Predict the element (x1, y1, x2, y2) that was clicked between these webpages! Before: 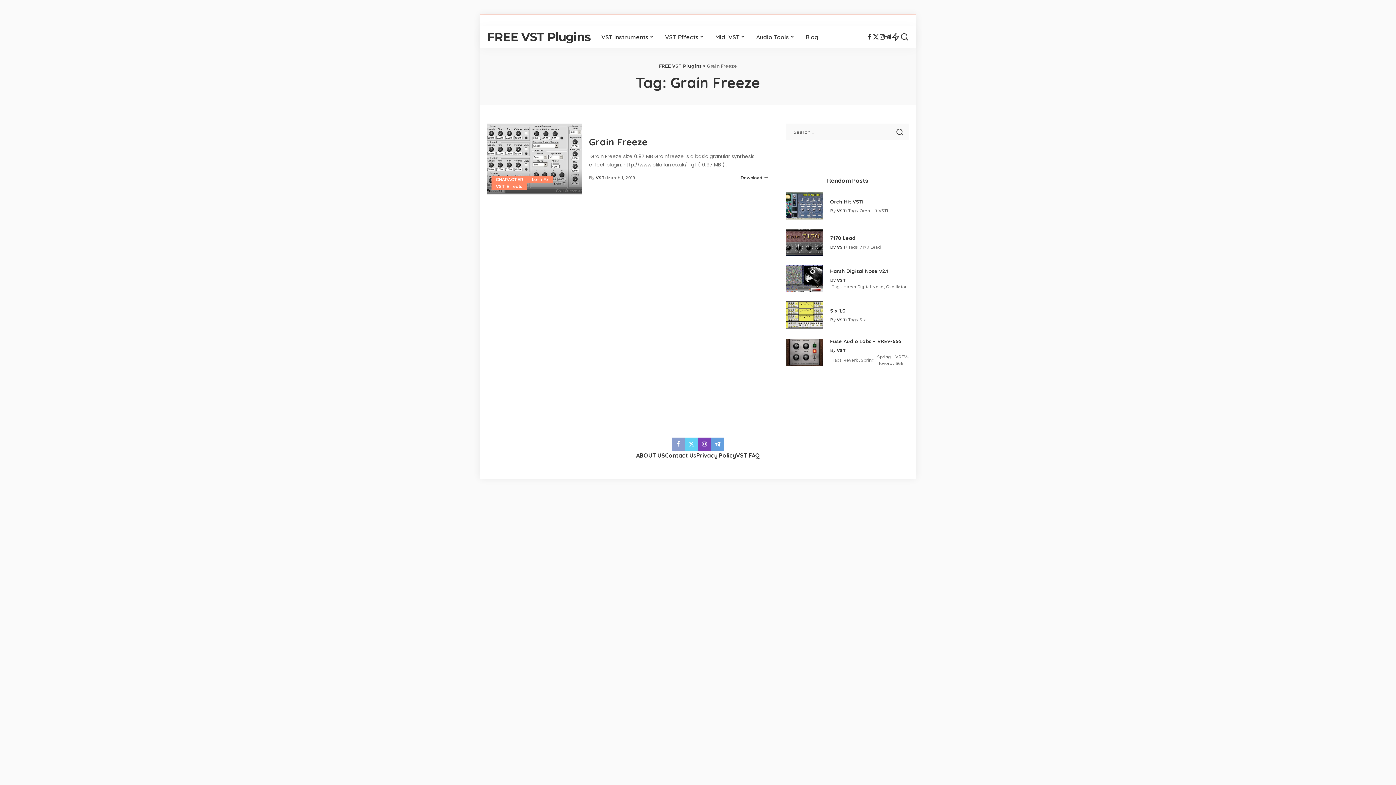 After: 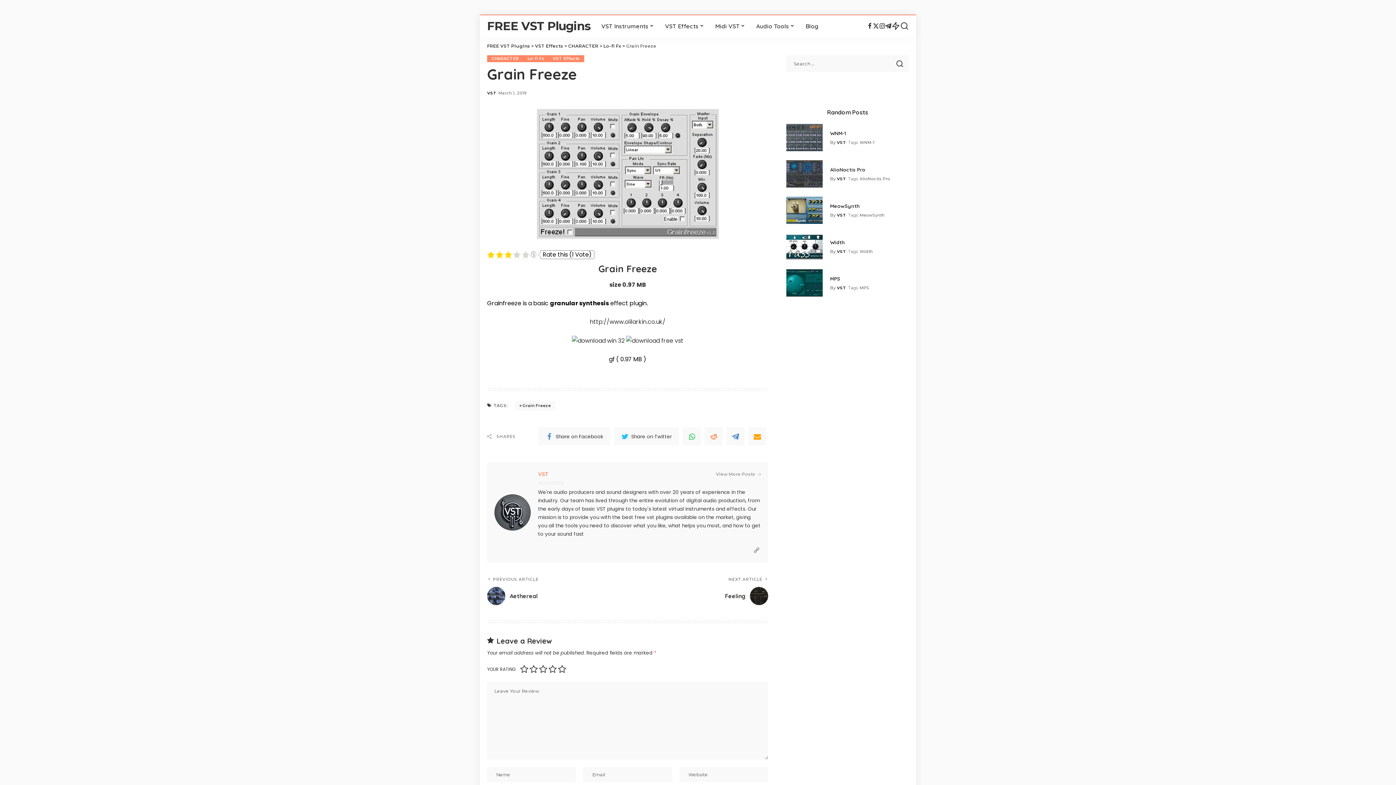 Action: label: Grain Freeze bbox: (487, 123, 581, 194)